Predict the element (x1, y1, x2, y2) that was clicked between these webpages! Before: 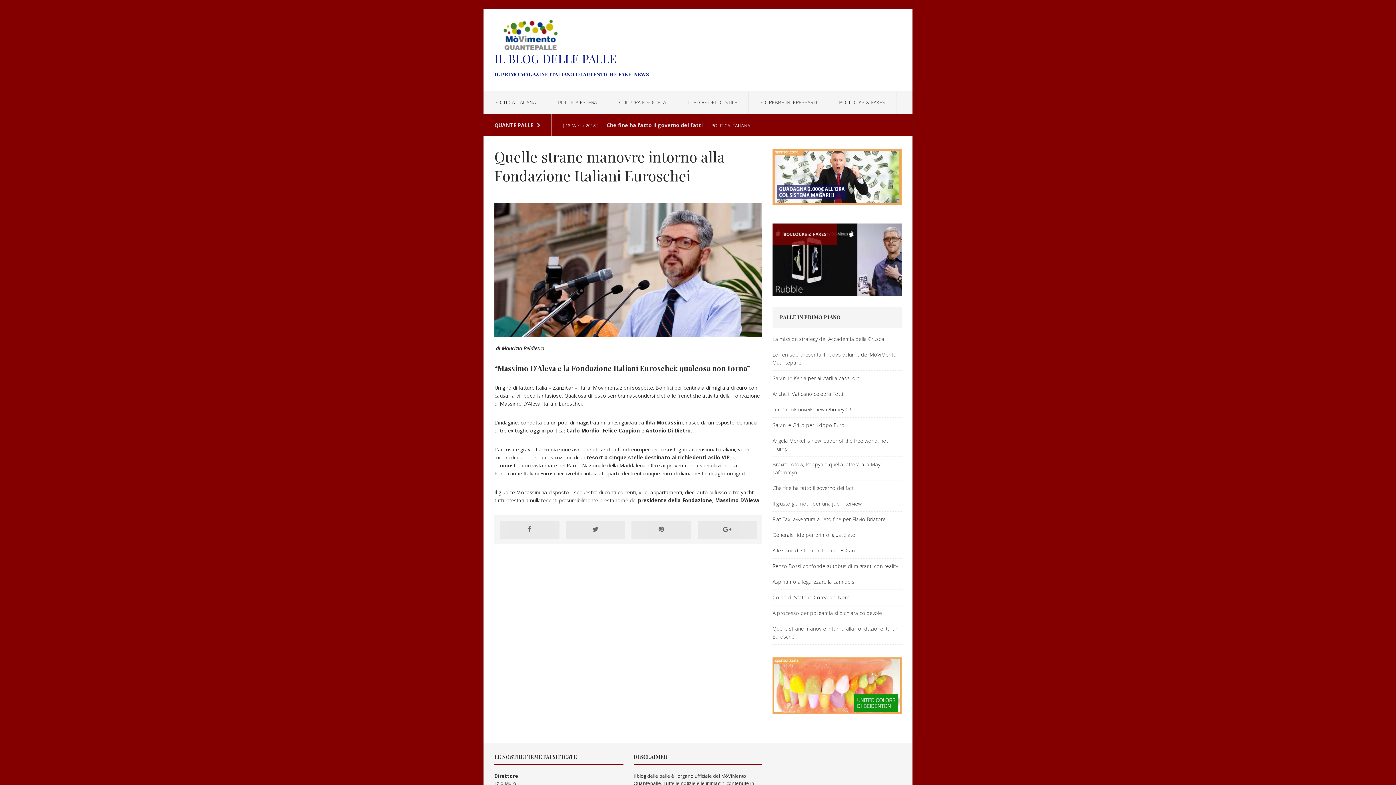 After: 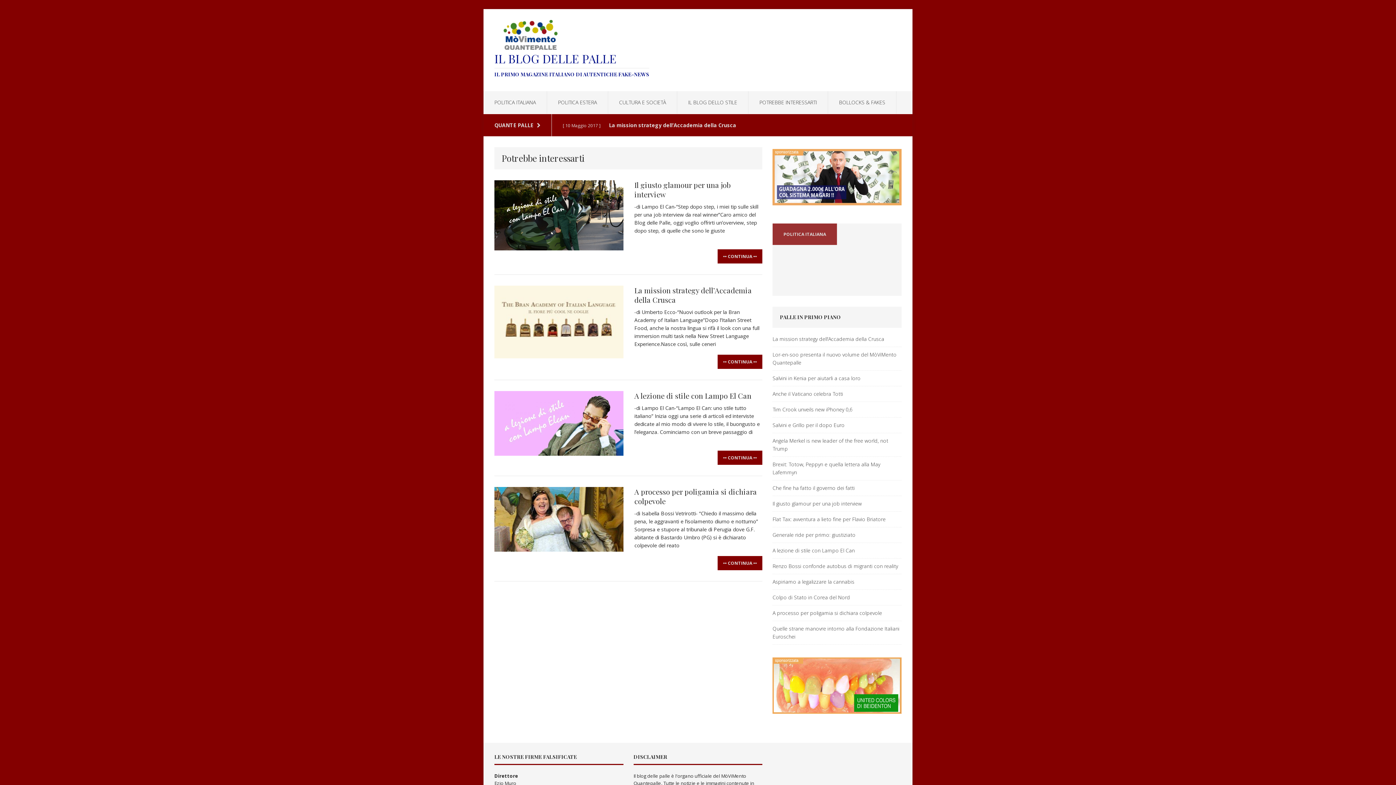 Action: bbox: (748, 91, 828, 113) label: POTREBBE INTERESSARTI